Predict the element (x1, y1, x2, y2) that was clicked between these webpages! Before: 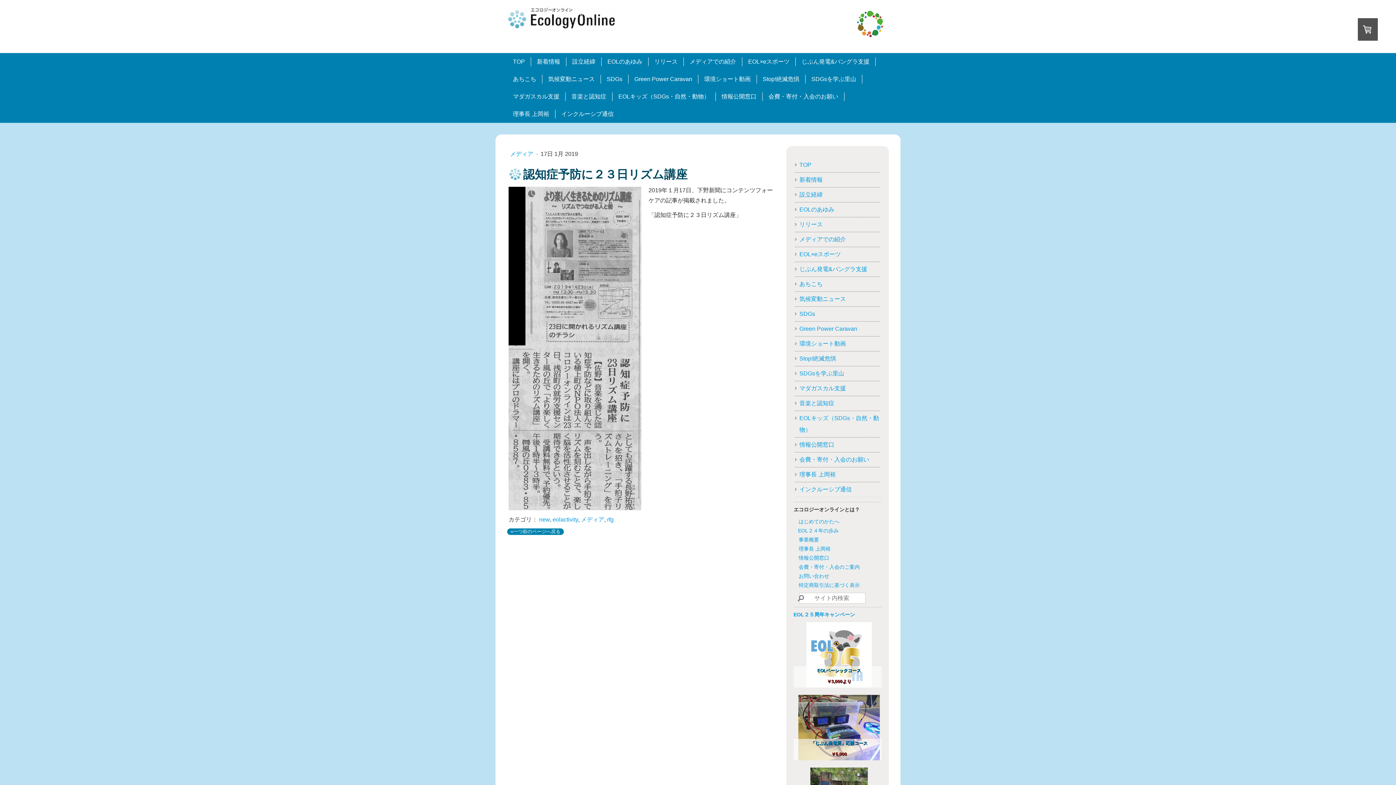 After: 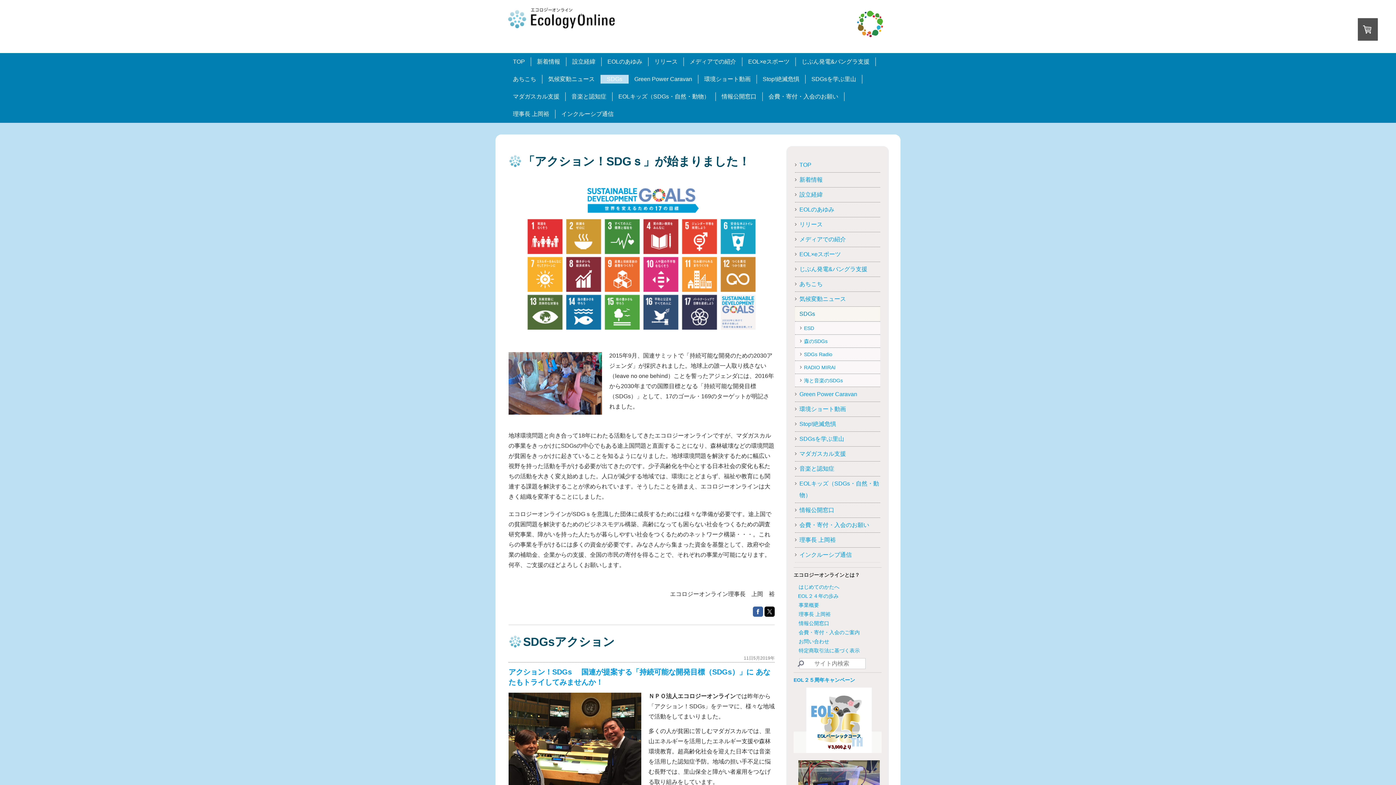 Action: label: SDGs bbox: (795, 306, 880, 321)